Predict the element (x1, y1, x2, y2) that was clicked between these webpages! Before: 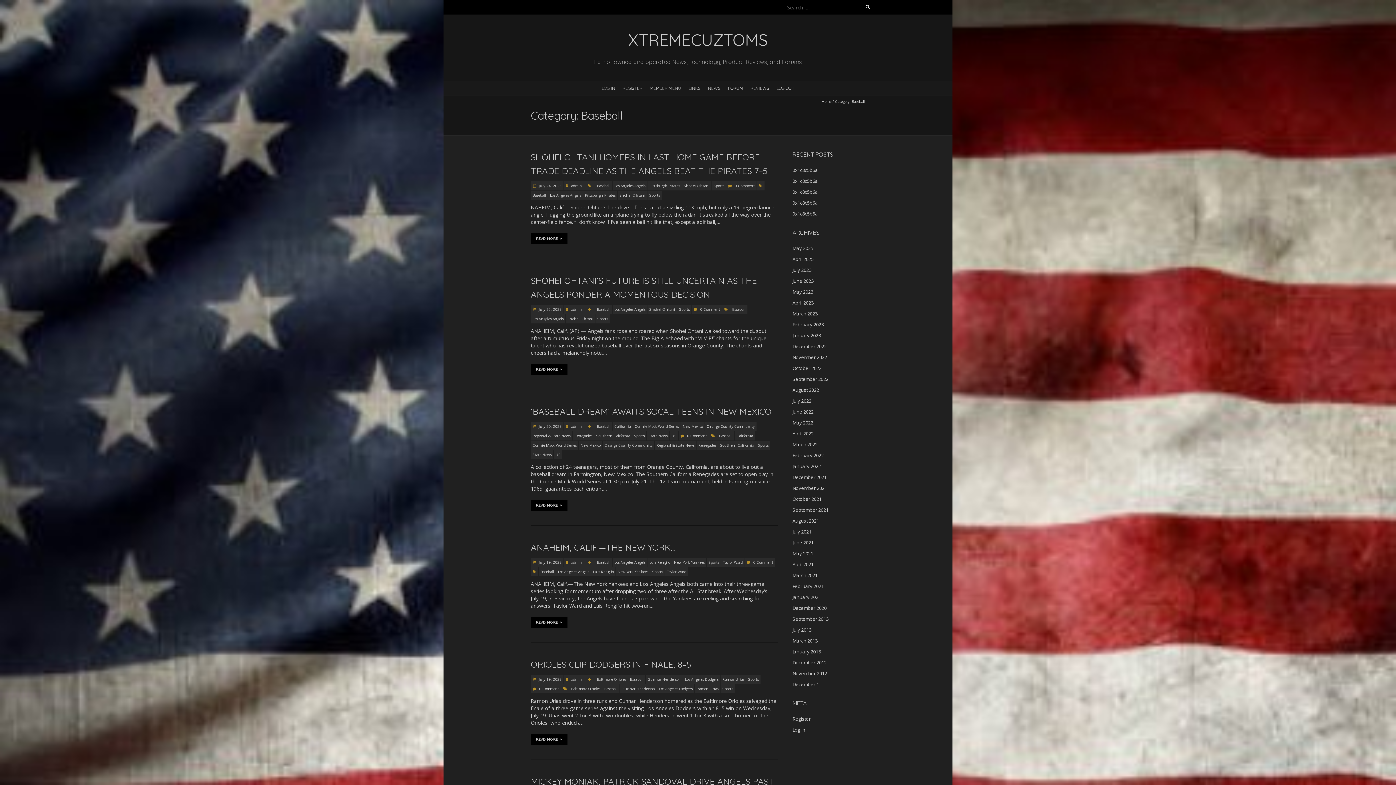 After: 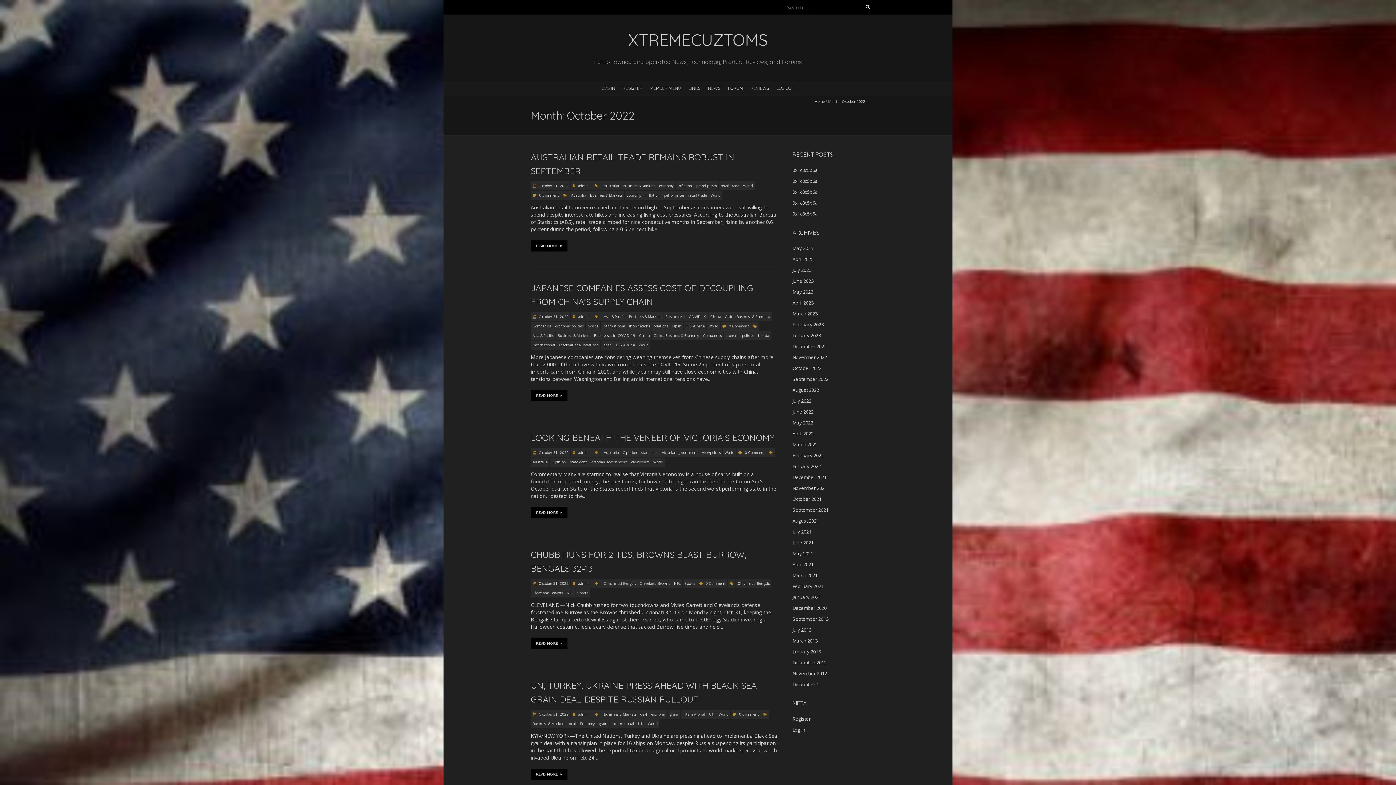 Action: label: October 2022 bbox: (792, 365, 821, 371)